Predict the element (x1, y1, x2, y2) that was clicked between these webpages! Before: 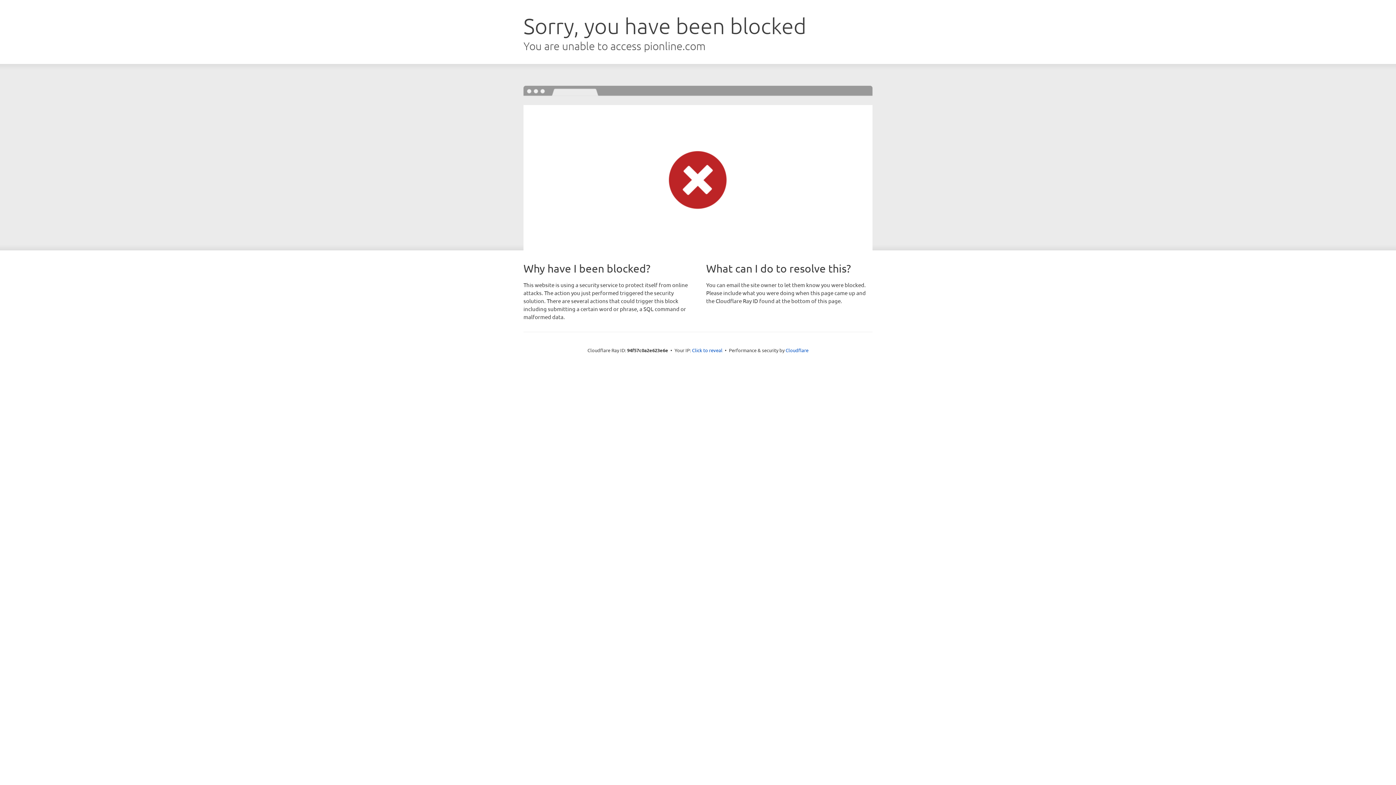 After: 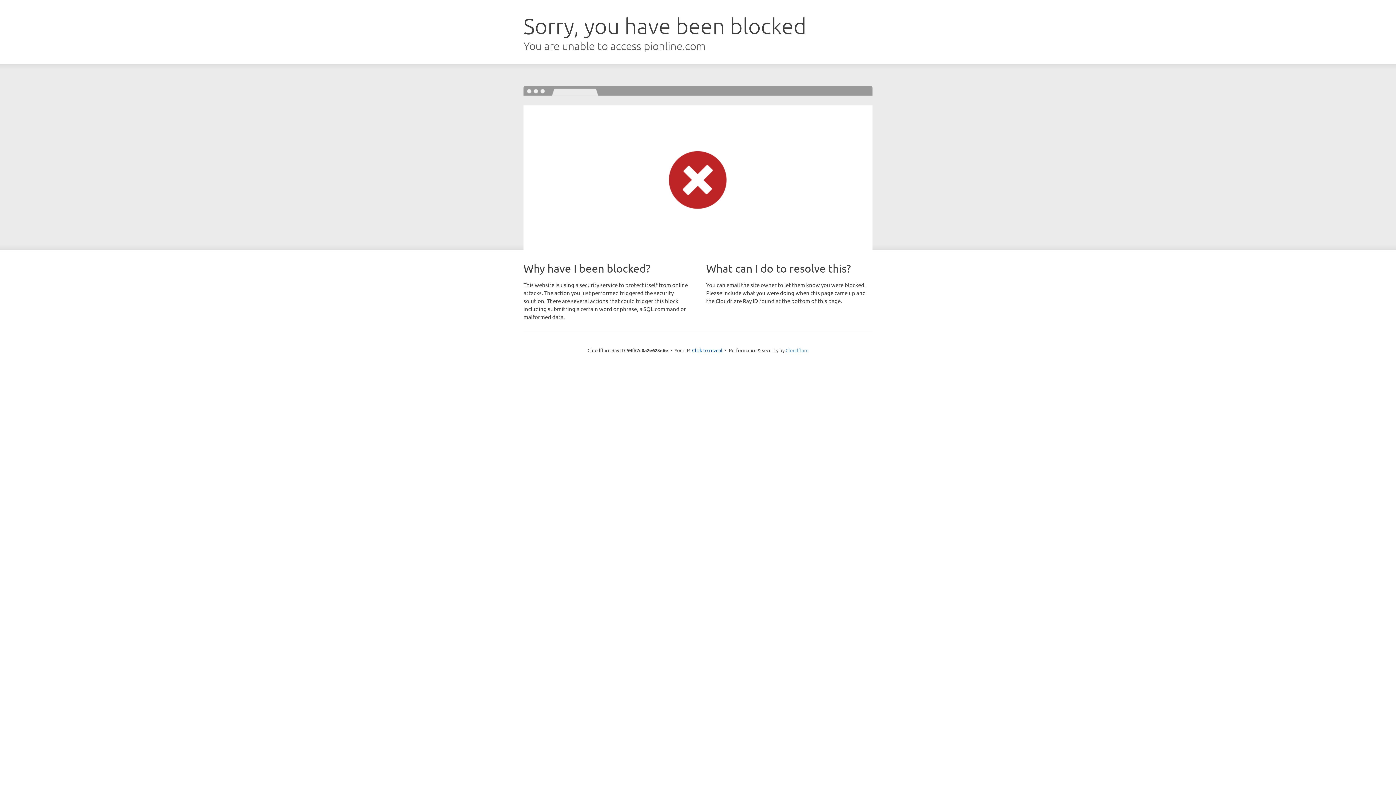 Action: label: Cloudflare bbox: (785, 347, 808, 353)